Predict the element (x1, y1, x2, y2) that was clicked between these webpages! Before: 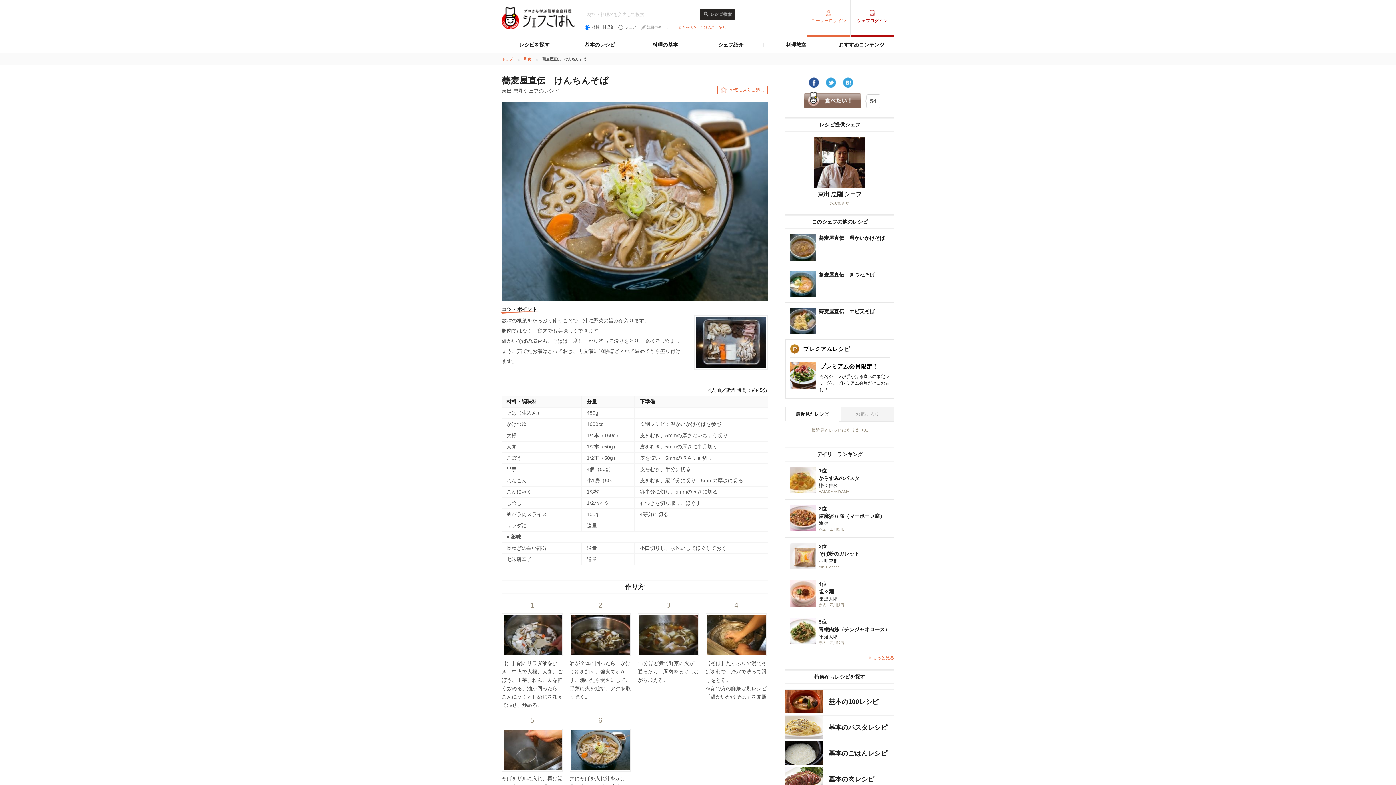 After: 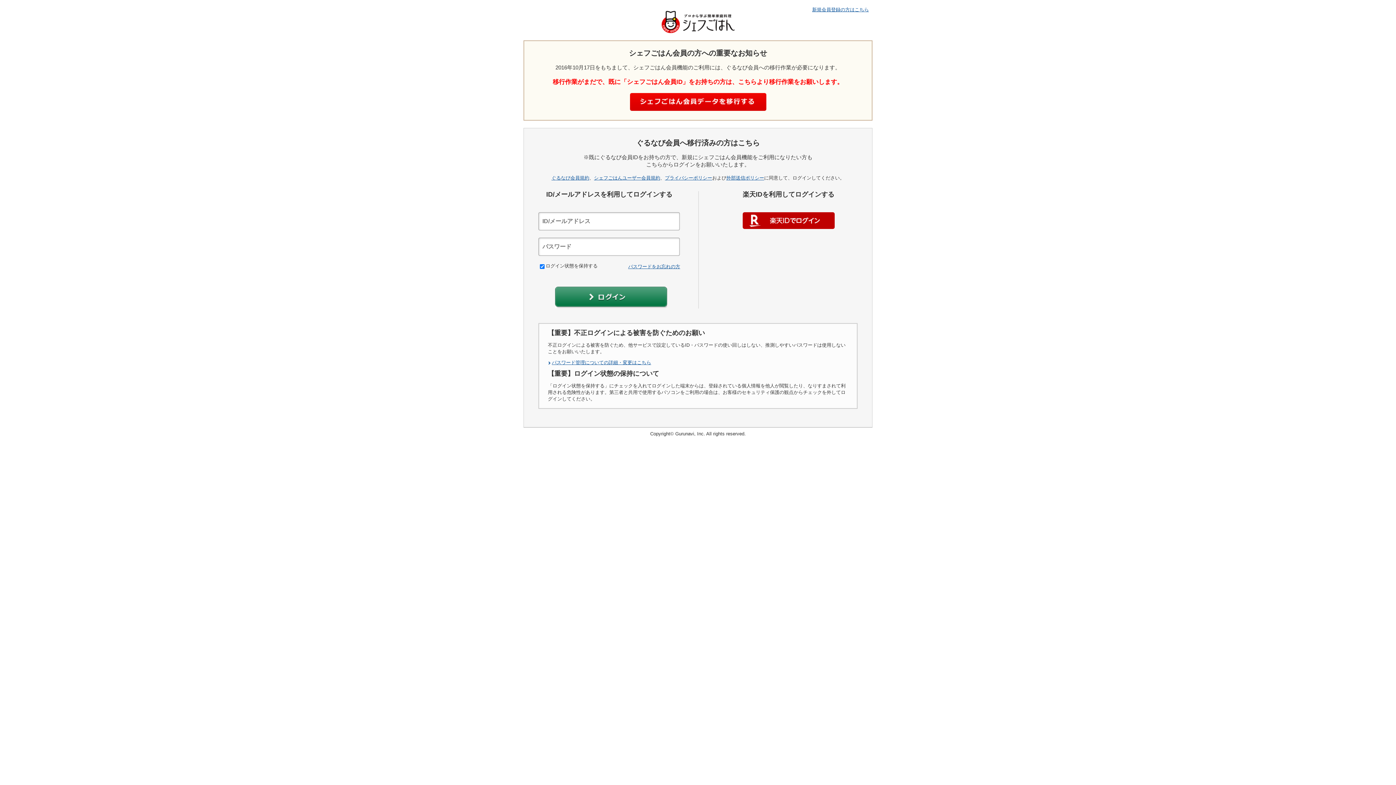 Action: label: ユーザーログイン bbox: (807, 0, 850, 36)